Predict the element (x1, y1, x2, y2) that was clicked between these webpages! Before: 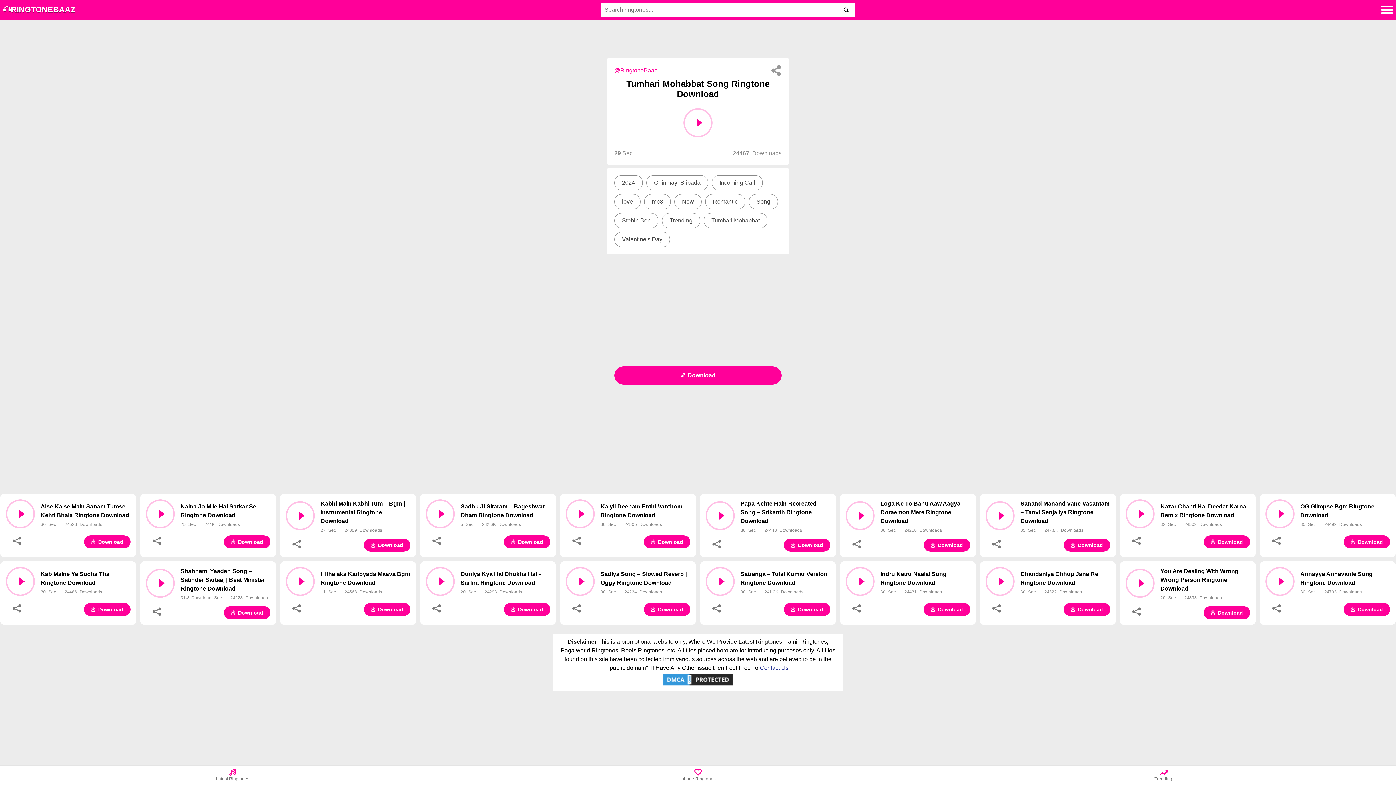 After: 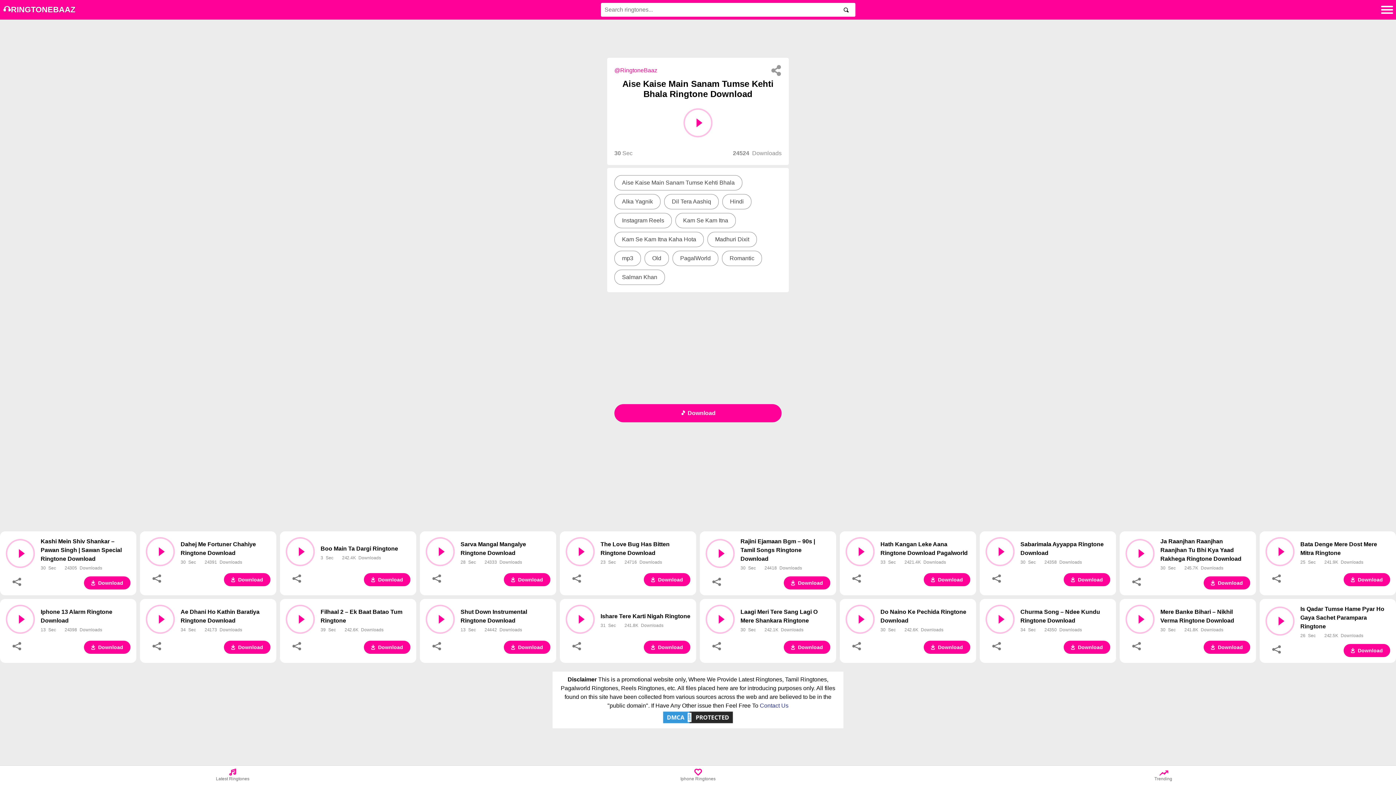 Action: label: Aise Kaise Main Sanam Tumse Kehti Bhala Ringtone Download
30   523  bbox: (40, 502, 130, 528)